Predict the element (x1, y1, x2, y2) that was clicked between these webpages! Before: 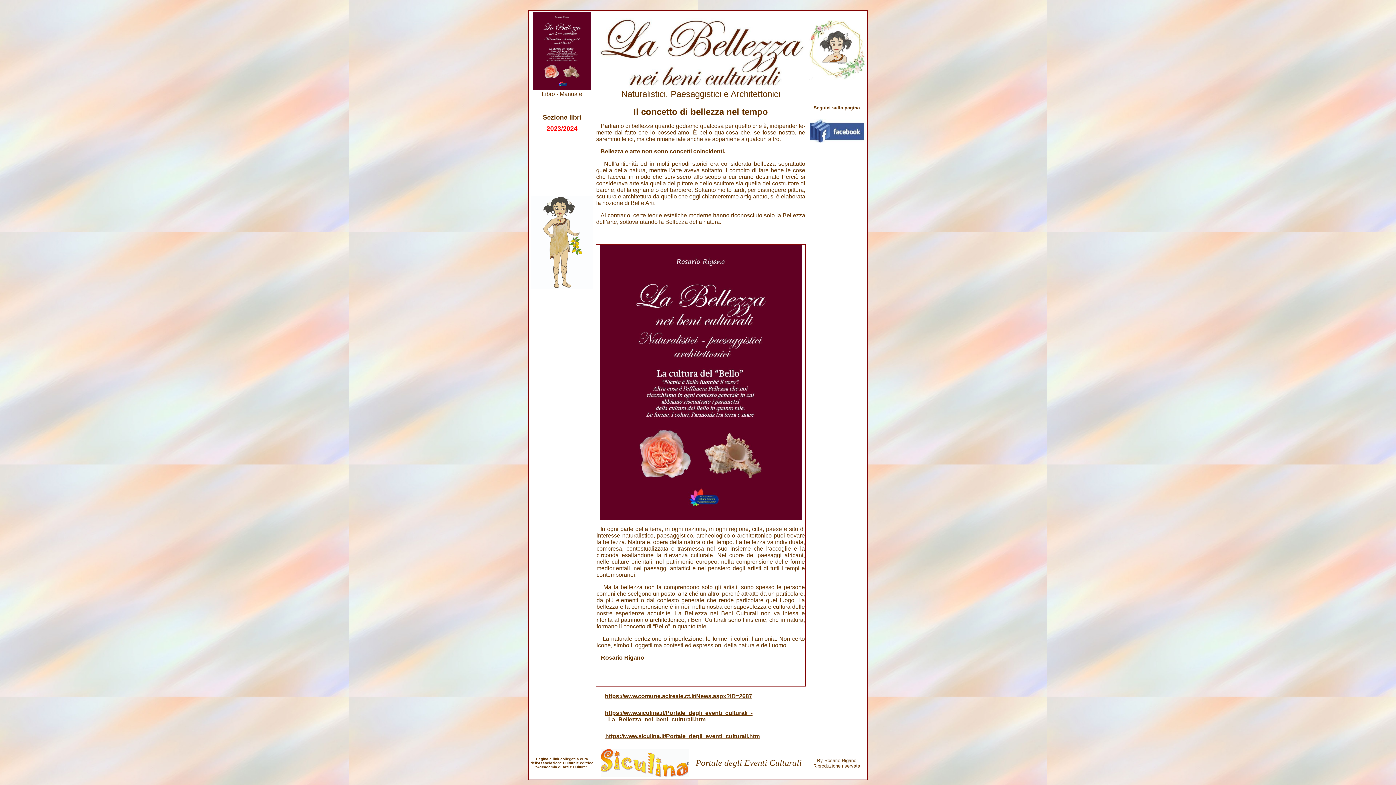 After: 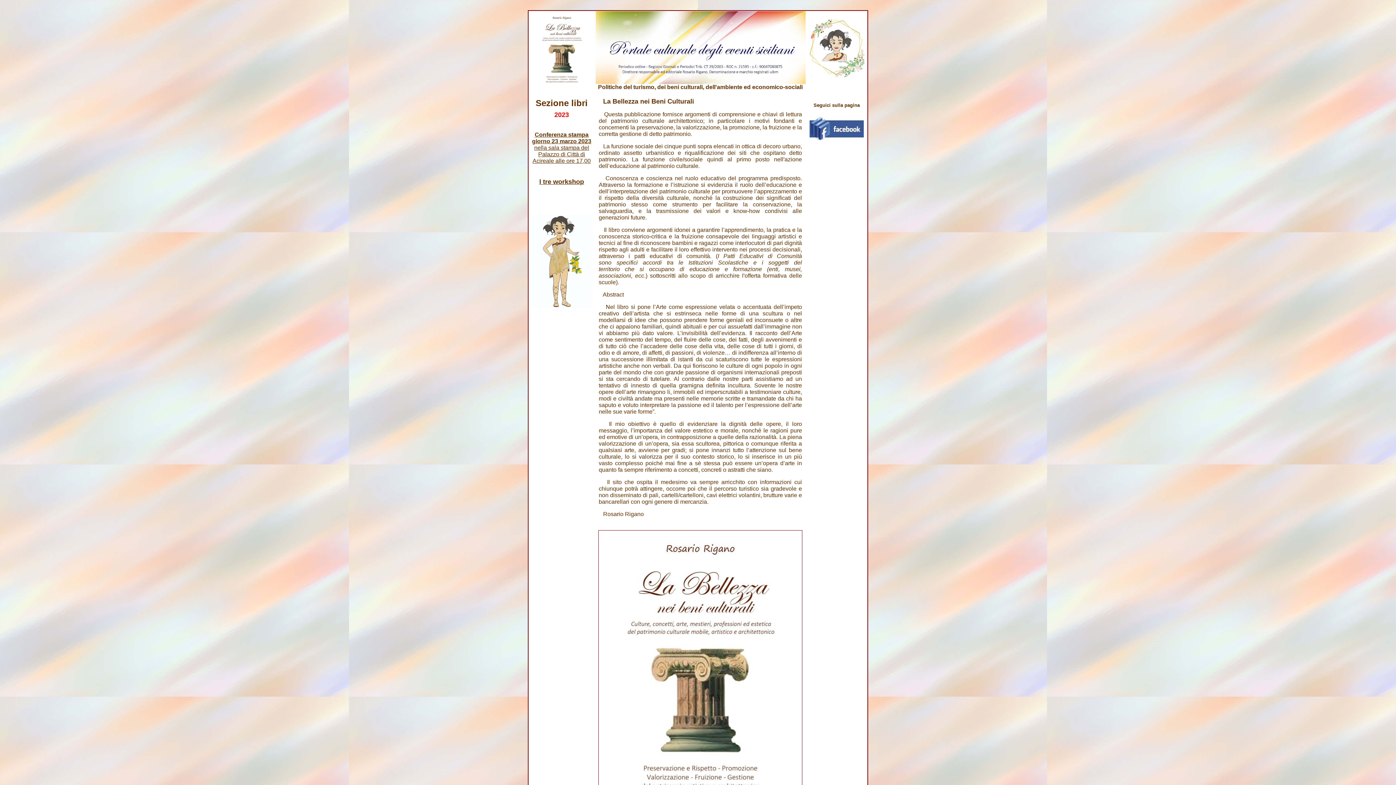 Action: bbox: (597, 84, 804, 90)